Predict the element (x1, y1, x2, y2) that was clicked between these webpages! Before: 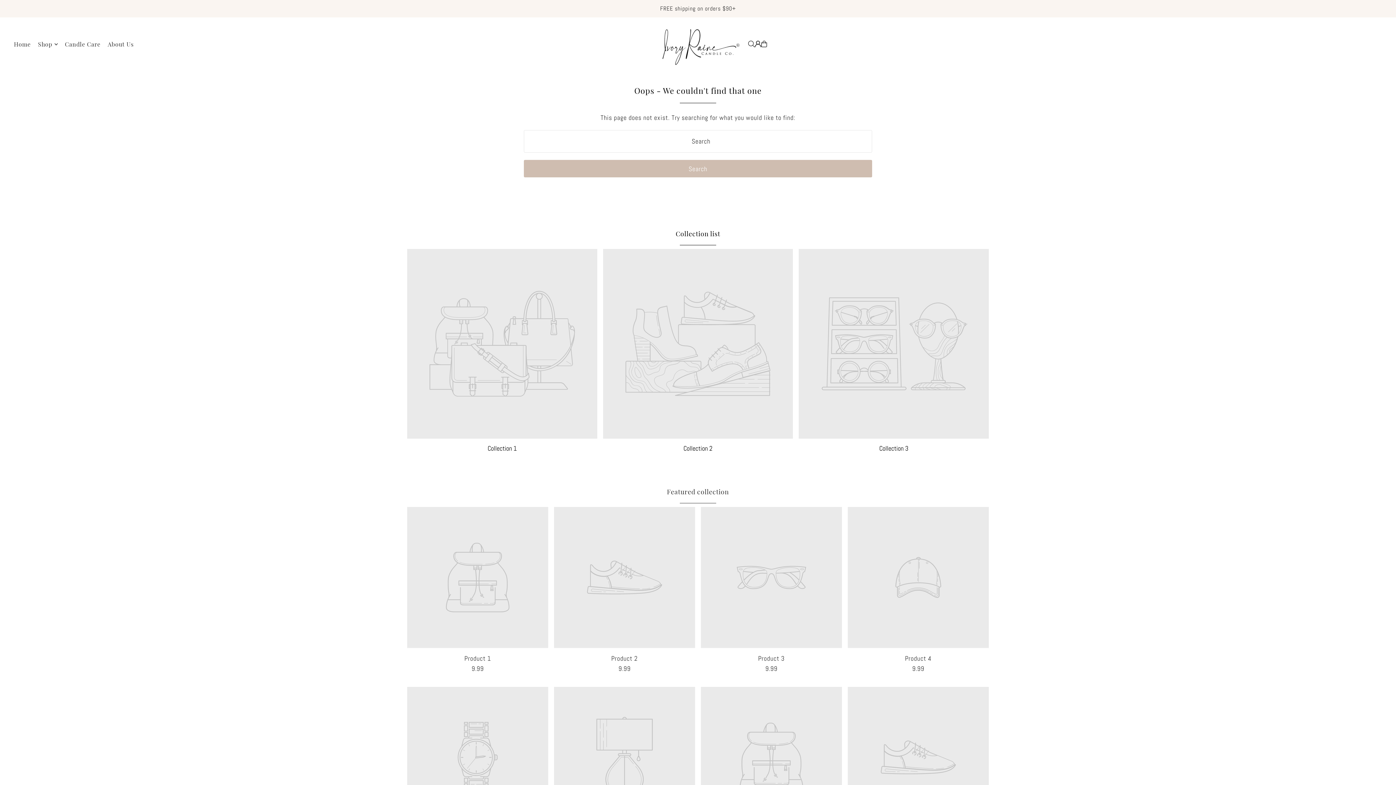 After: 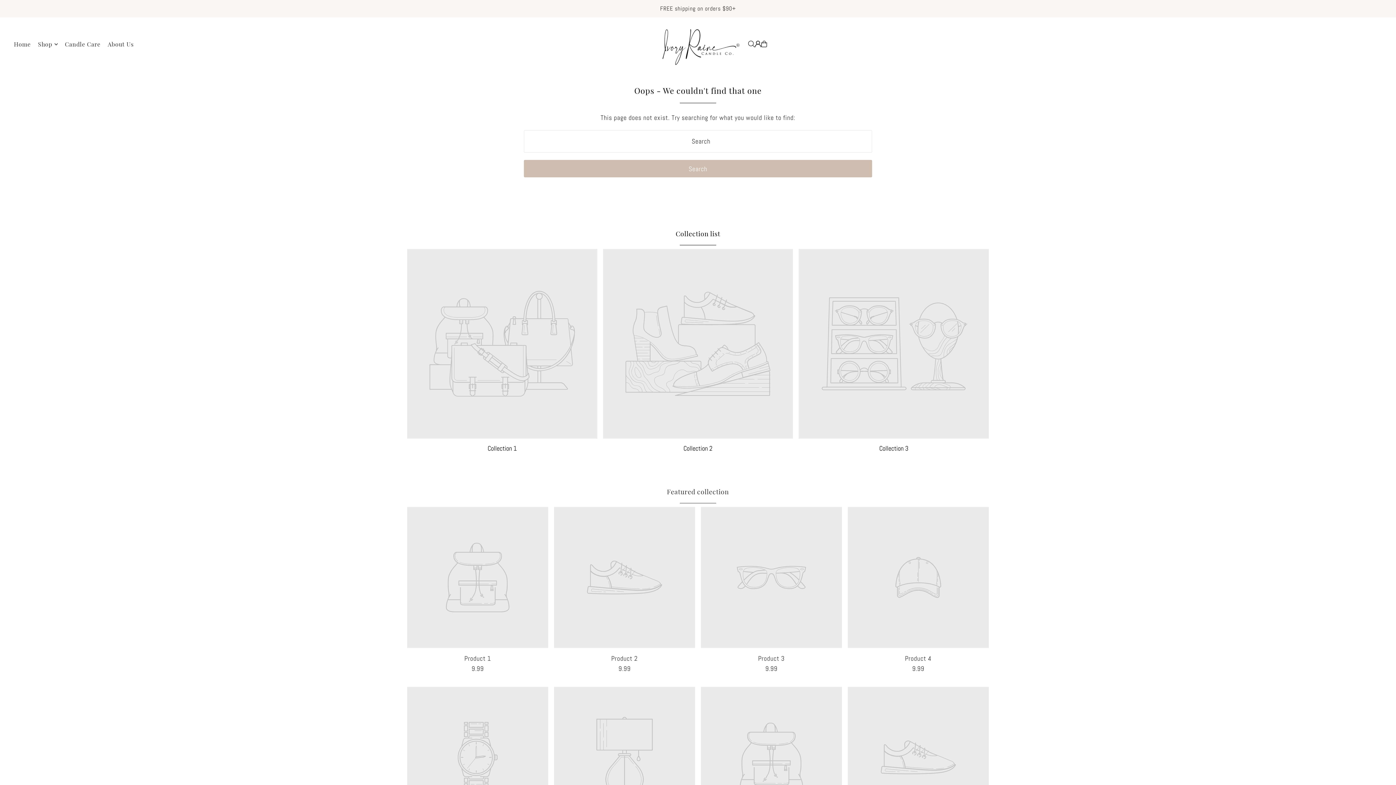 Action: bbox: (799, 249, 989, 439)